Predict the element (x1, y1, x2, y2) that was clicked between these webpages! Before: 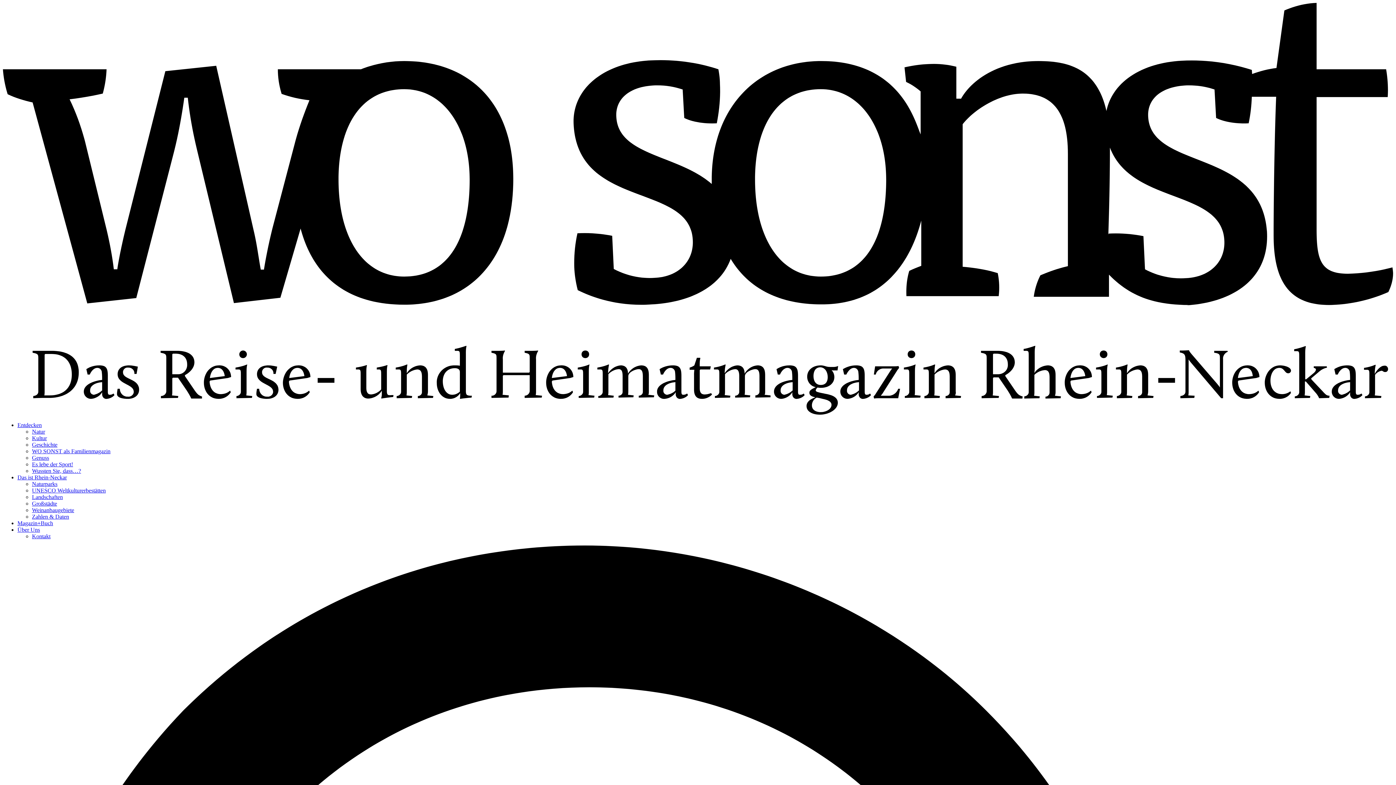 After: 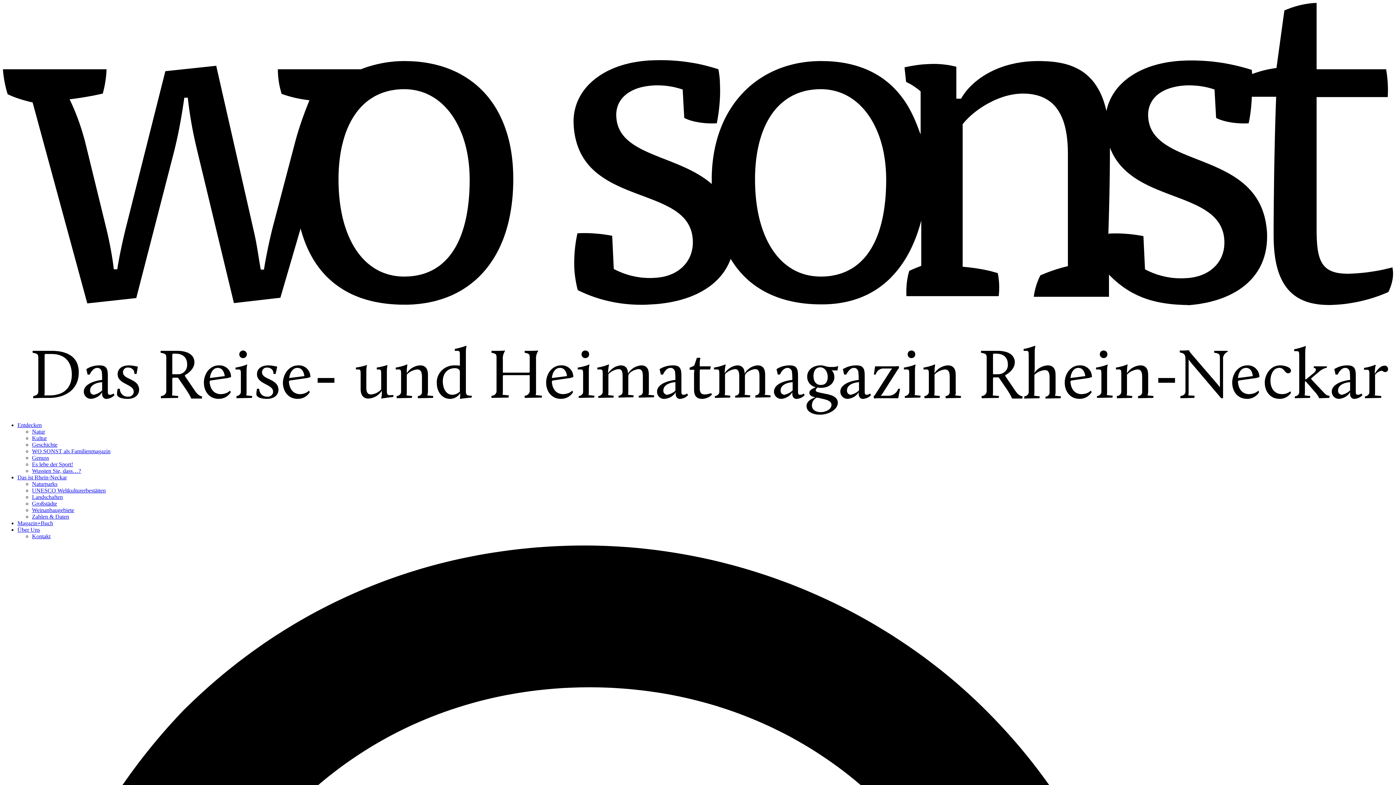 Action: label: WO SONST als Familienmagazin bbox: (32, 448, 110, 454)